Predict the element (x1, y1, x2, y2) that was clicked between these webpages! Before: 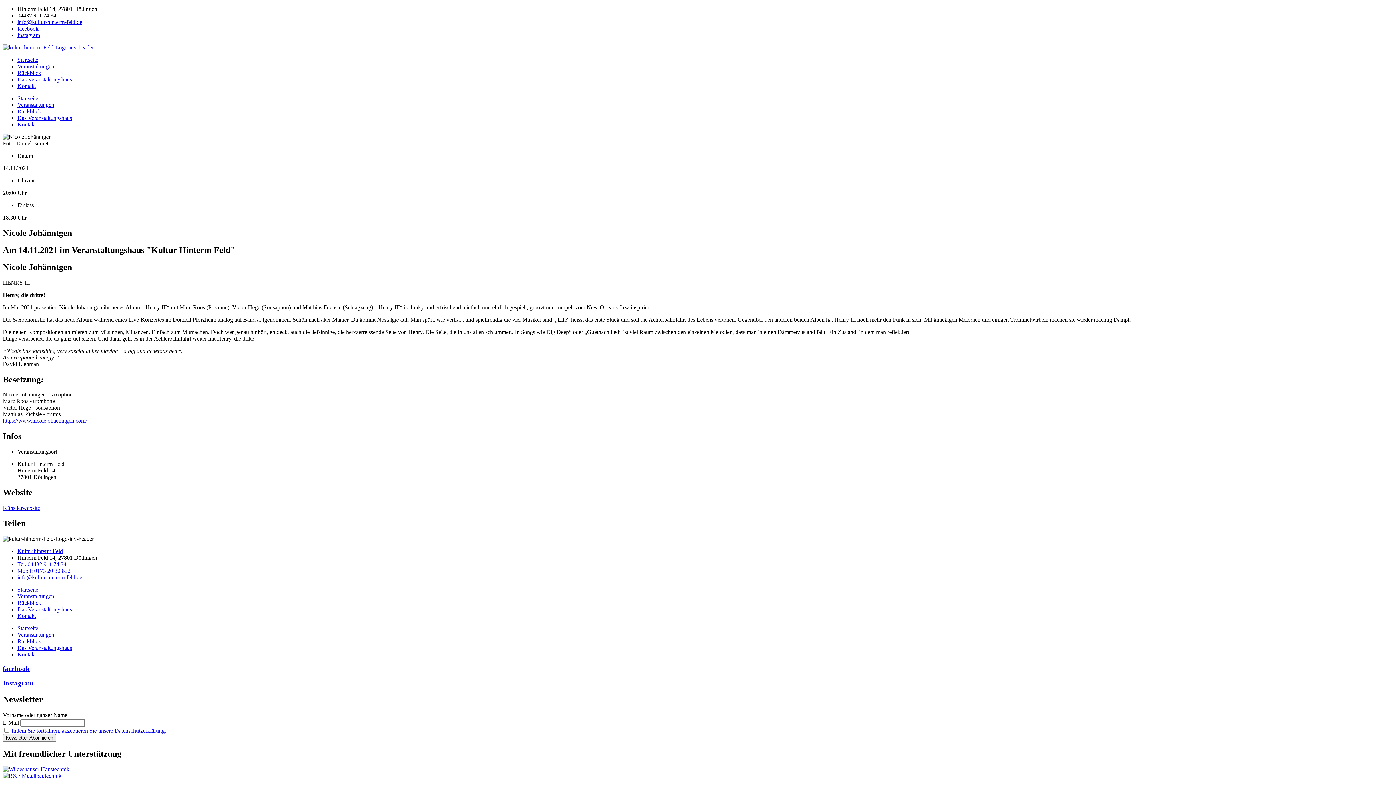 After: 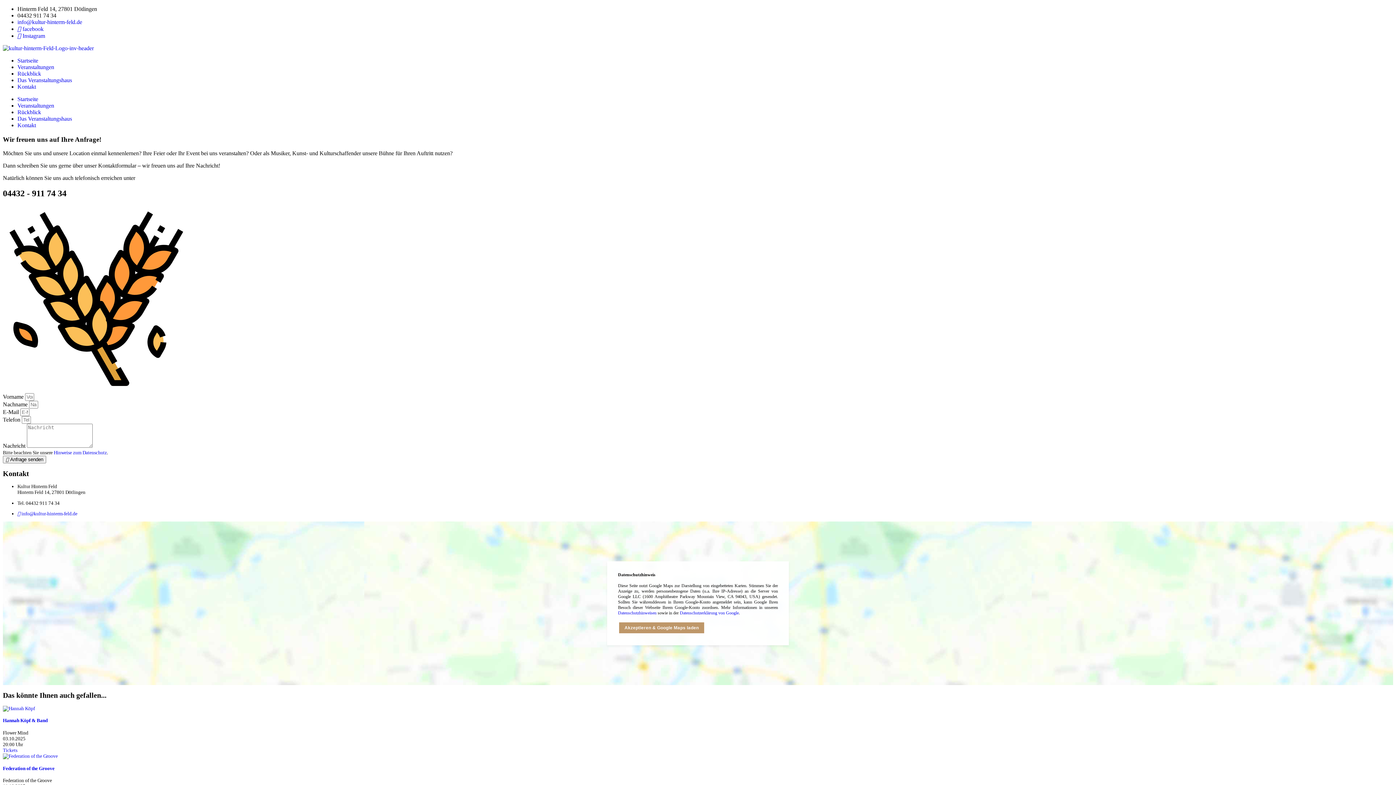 Action: bbox: (17, 82, 36, 89) label: Kontakt